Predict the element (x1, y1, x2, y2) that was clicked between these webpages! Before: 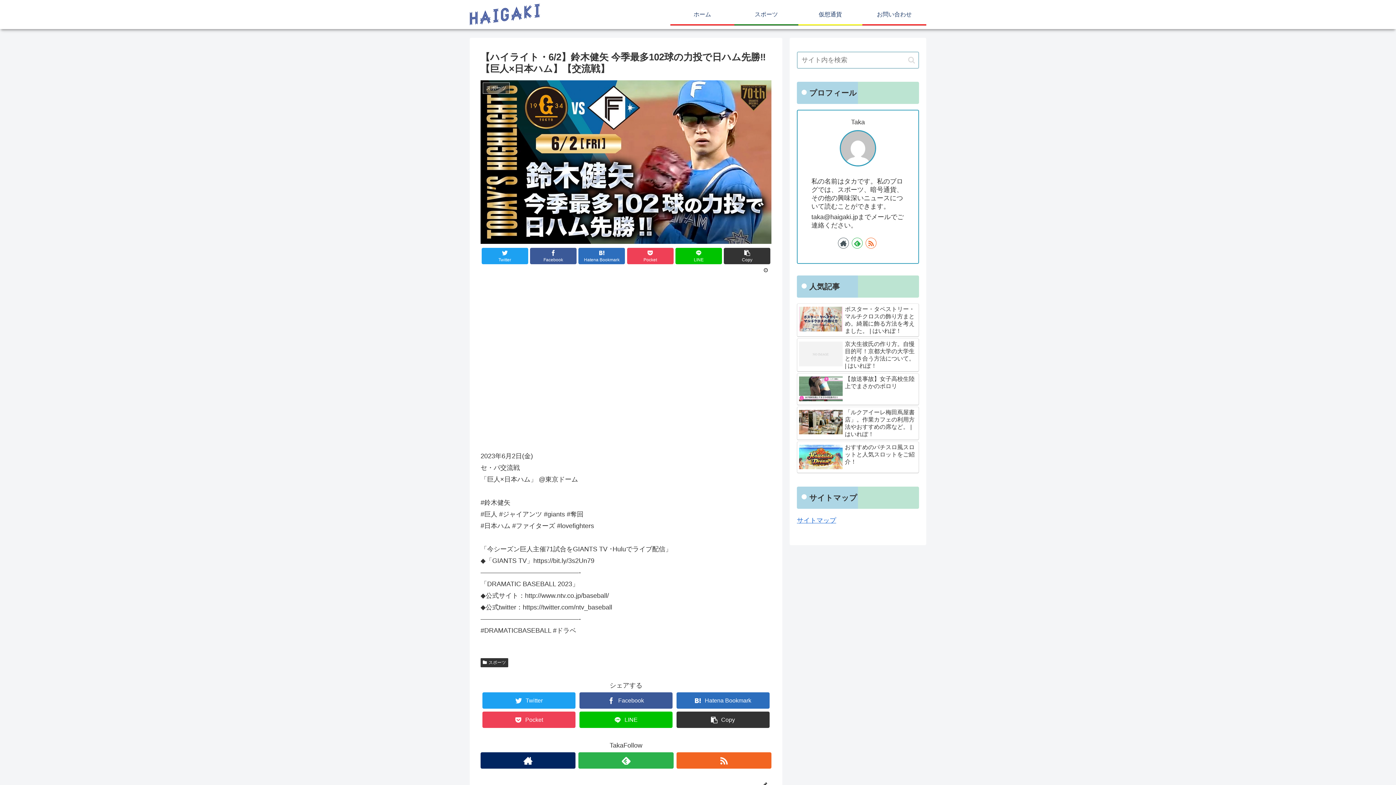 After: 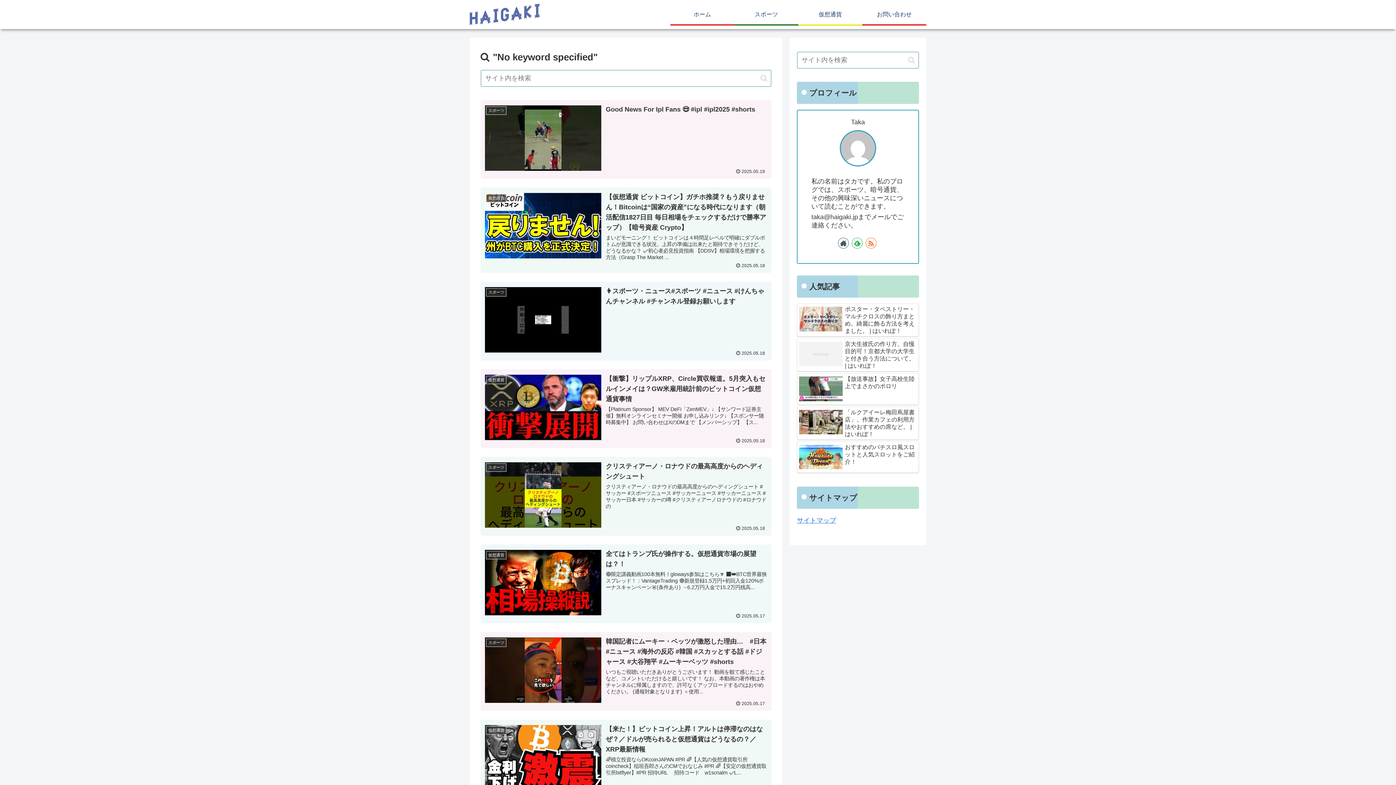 Action: label: button bbox: (905, 55, 918, 64)